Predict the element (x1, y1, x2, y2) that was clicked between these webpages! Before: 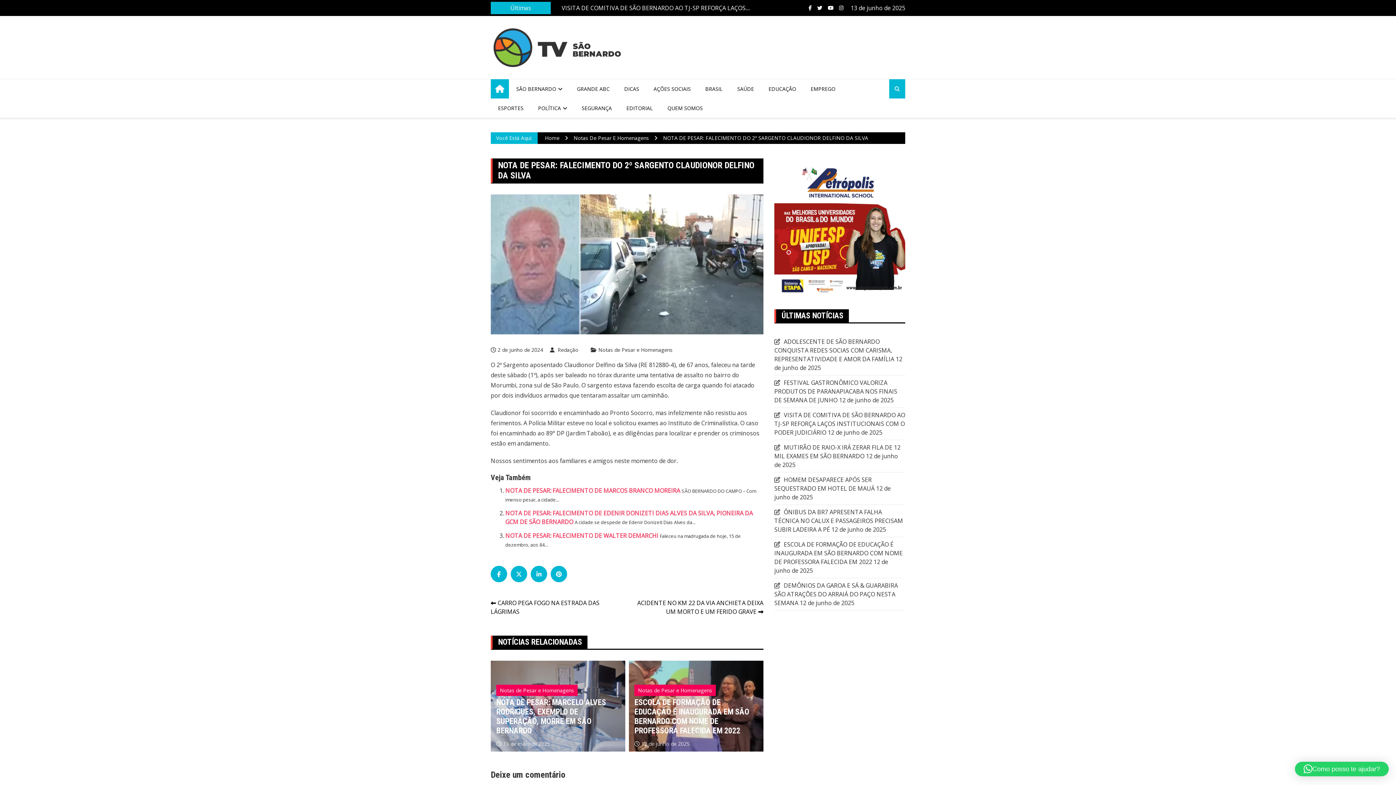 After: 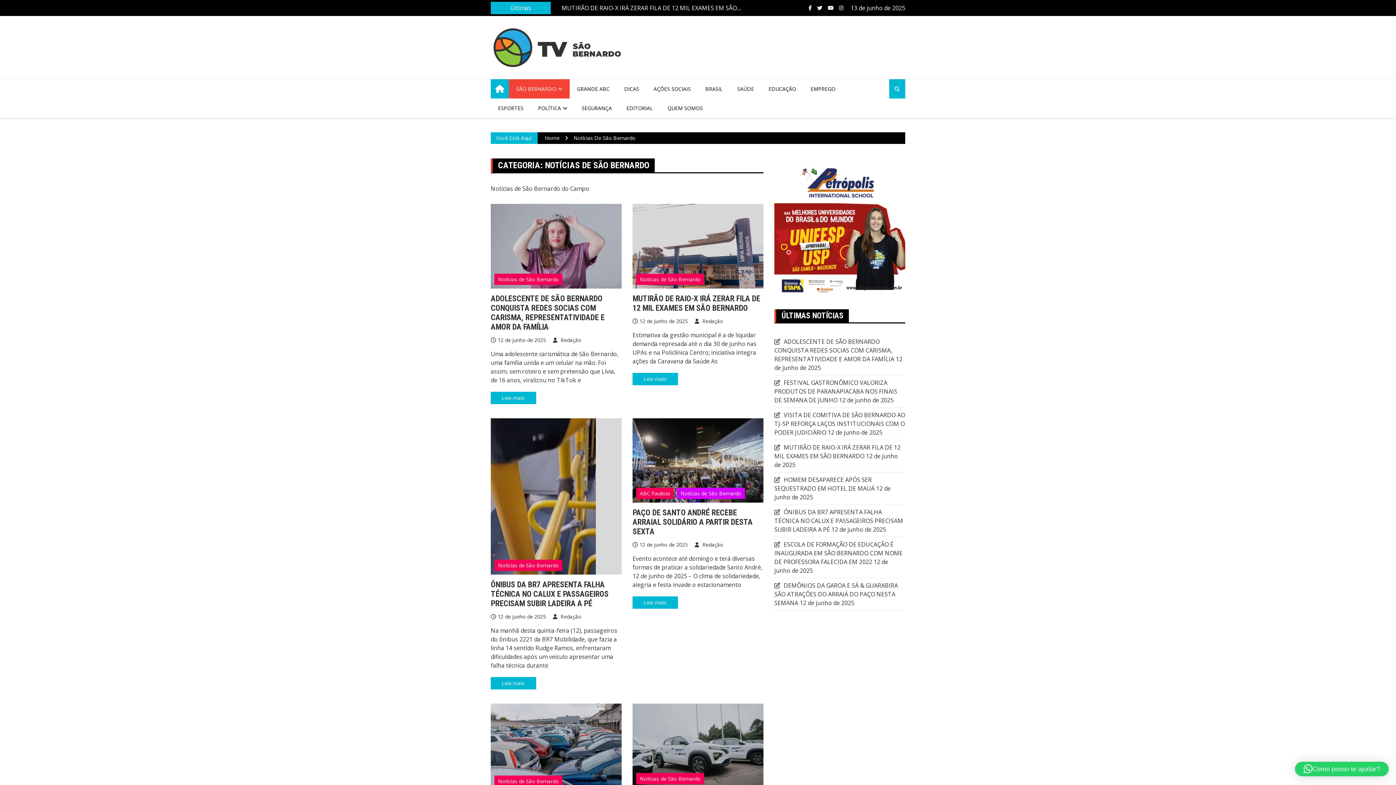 Action: label: SÃO BERNARDO bbox: (509, 79, 569, 98)